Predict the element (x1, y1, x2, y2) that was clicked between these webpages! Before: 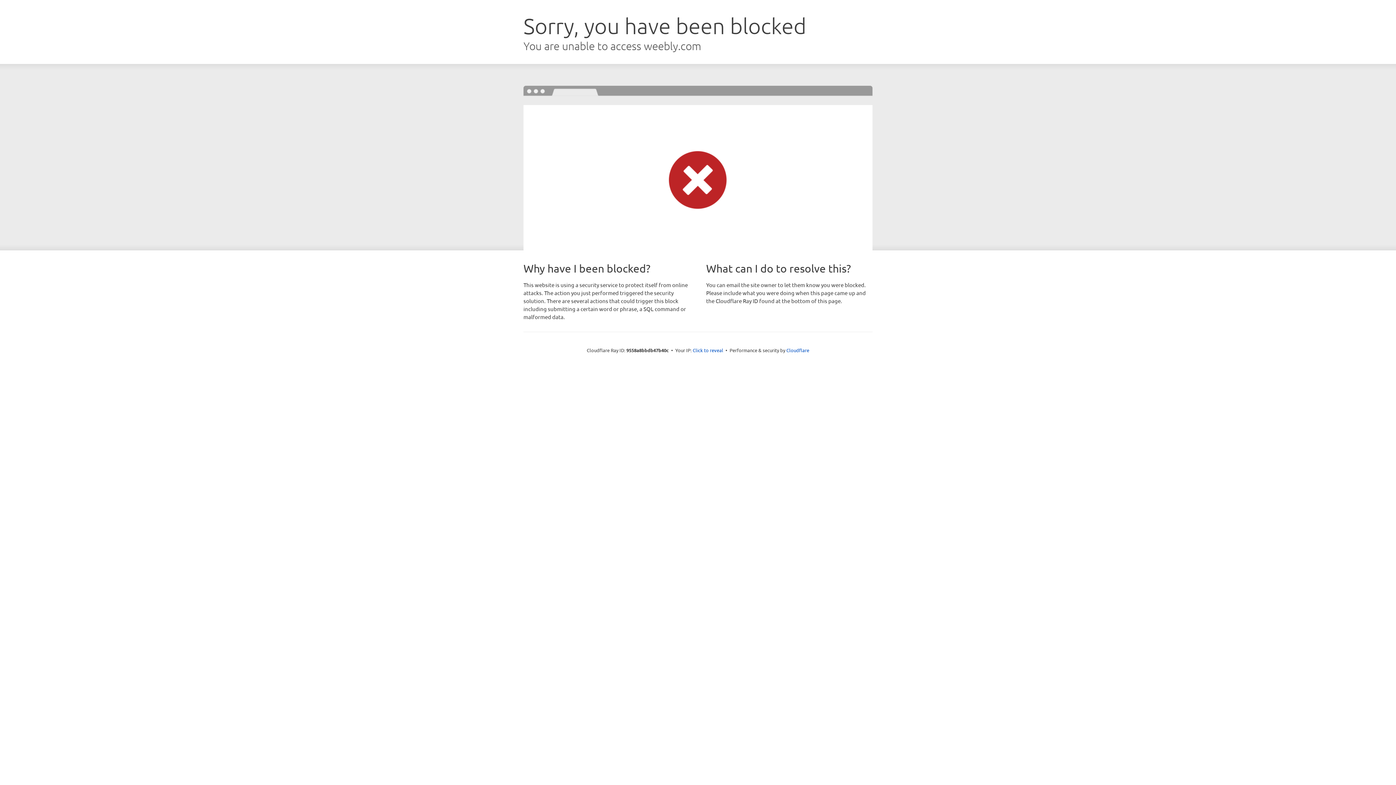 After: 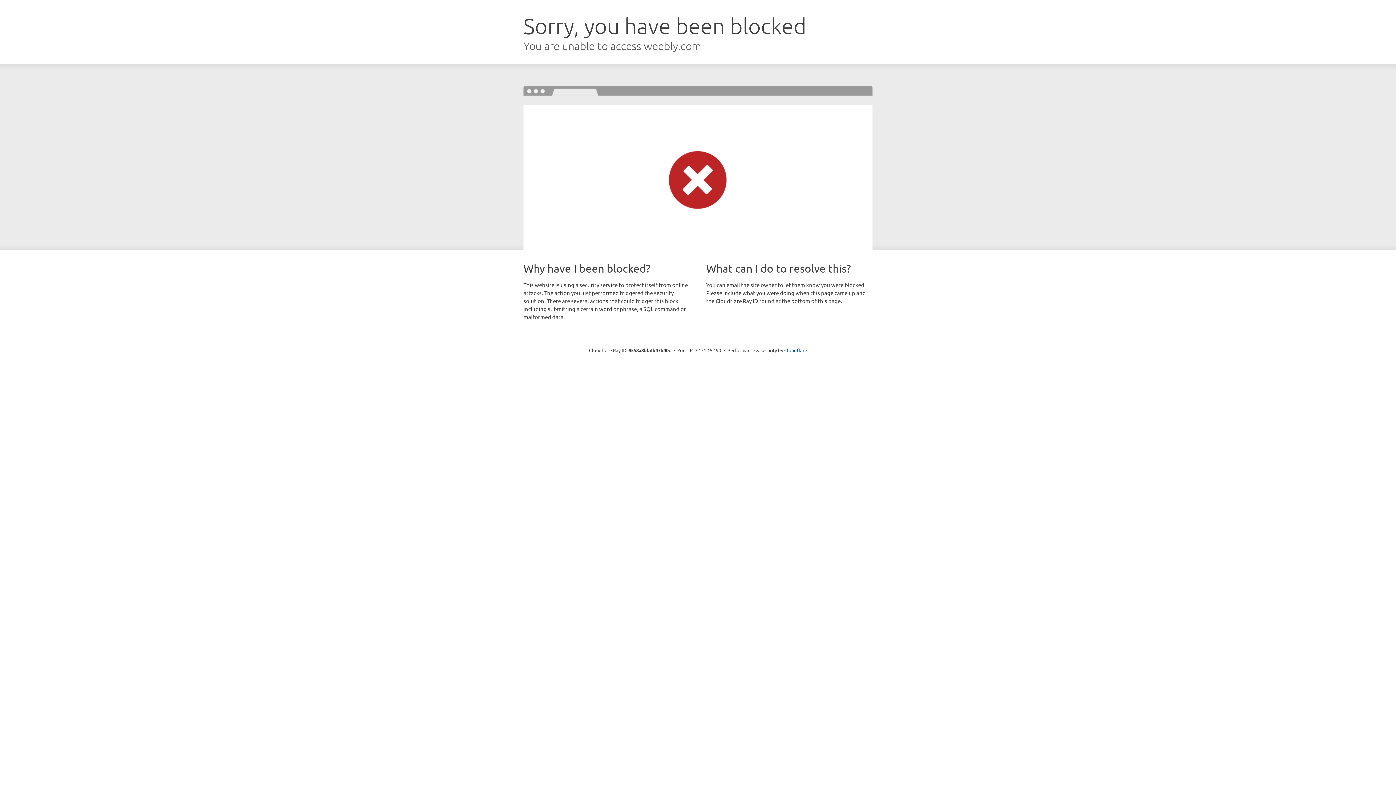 Action: bbox: (692, 346, 723, 353) label: Click to reveal